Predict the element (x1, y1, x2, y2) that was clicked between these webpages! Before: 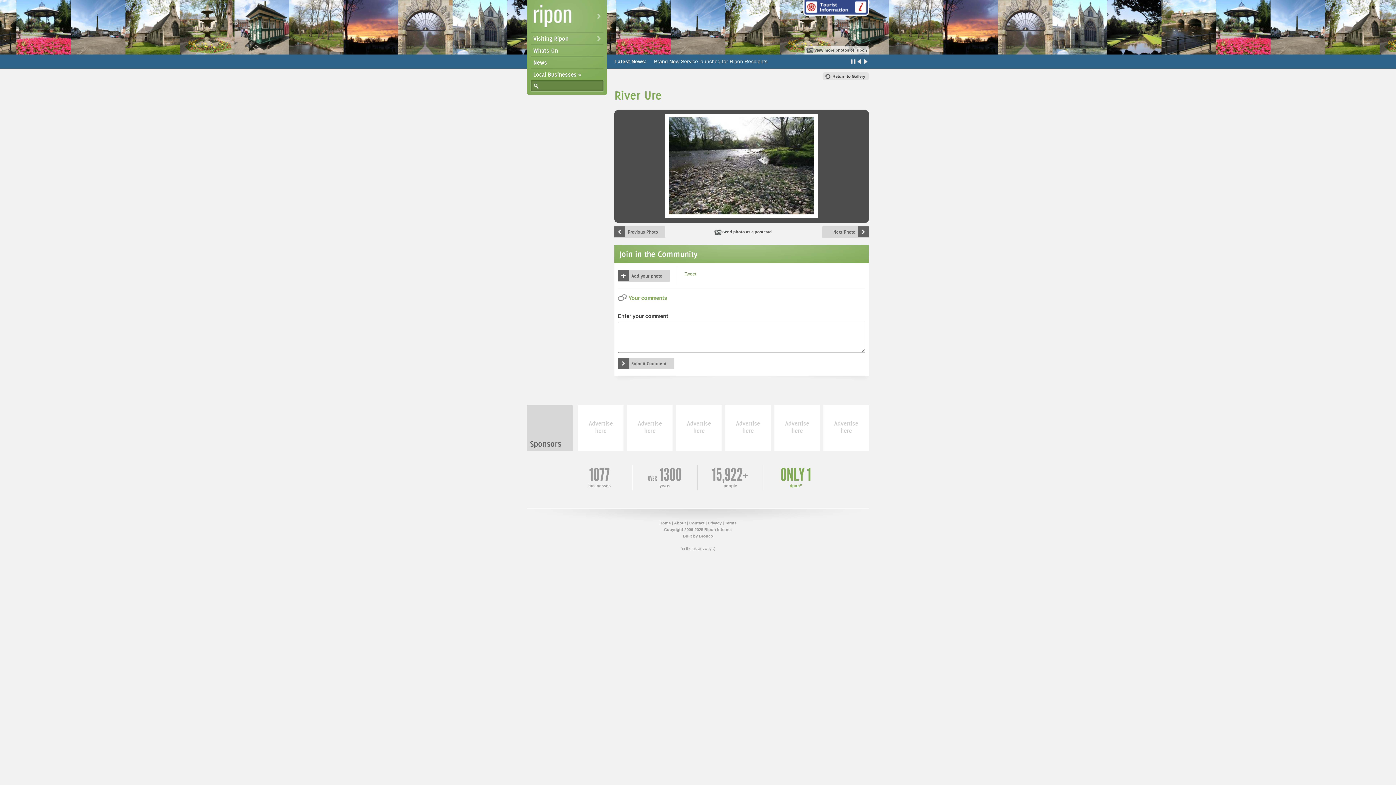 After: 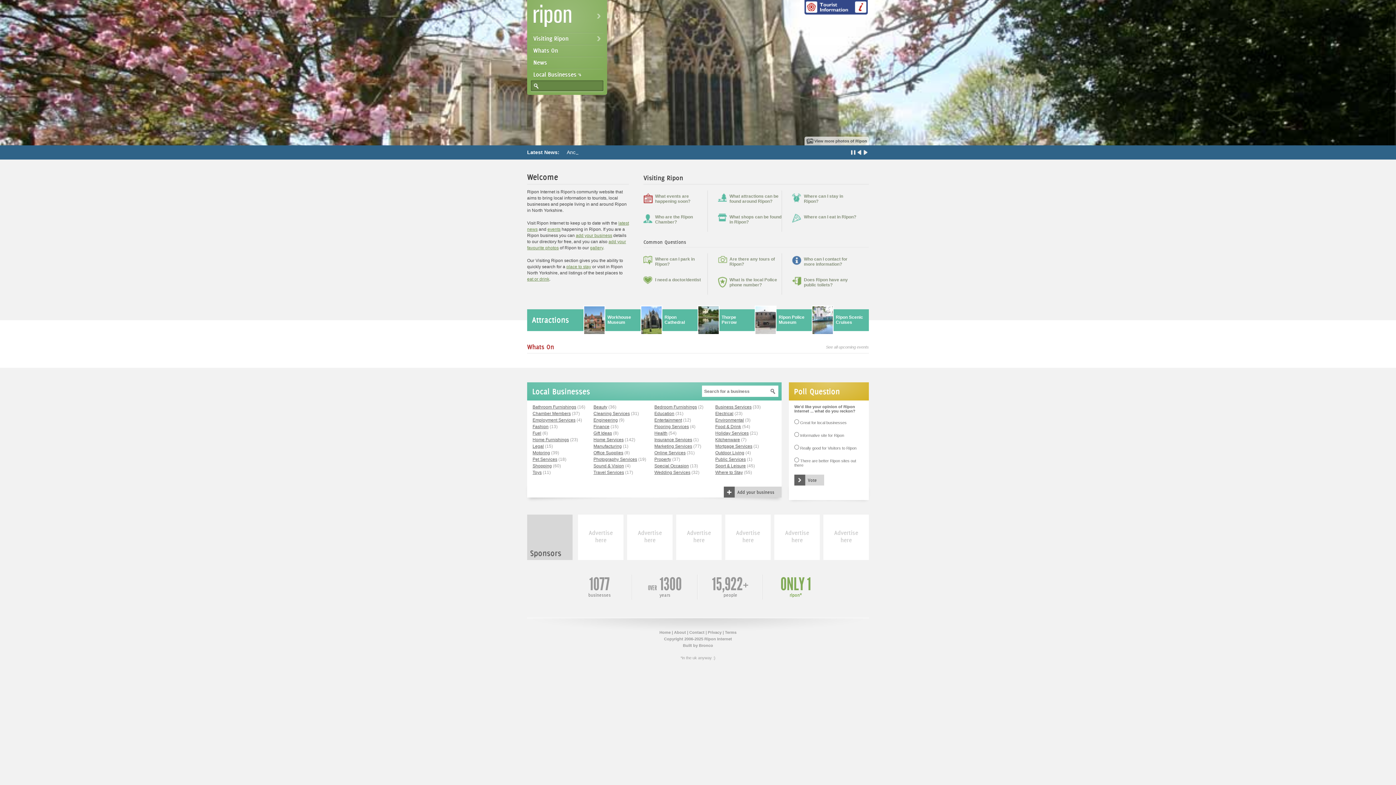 Action: label: Home bbox: (659, 521, 670, 525)